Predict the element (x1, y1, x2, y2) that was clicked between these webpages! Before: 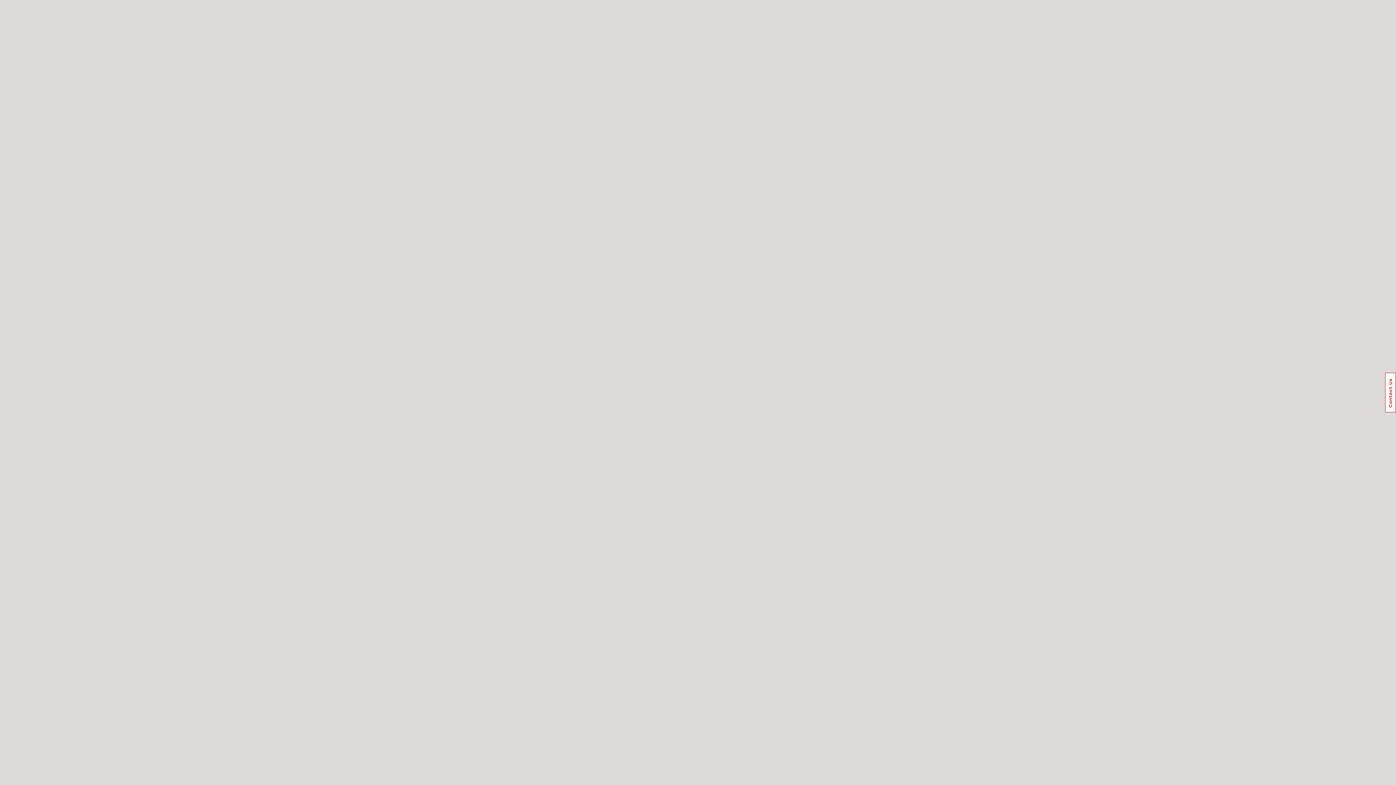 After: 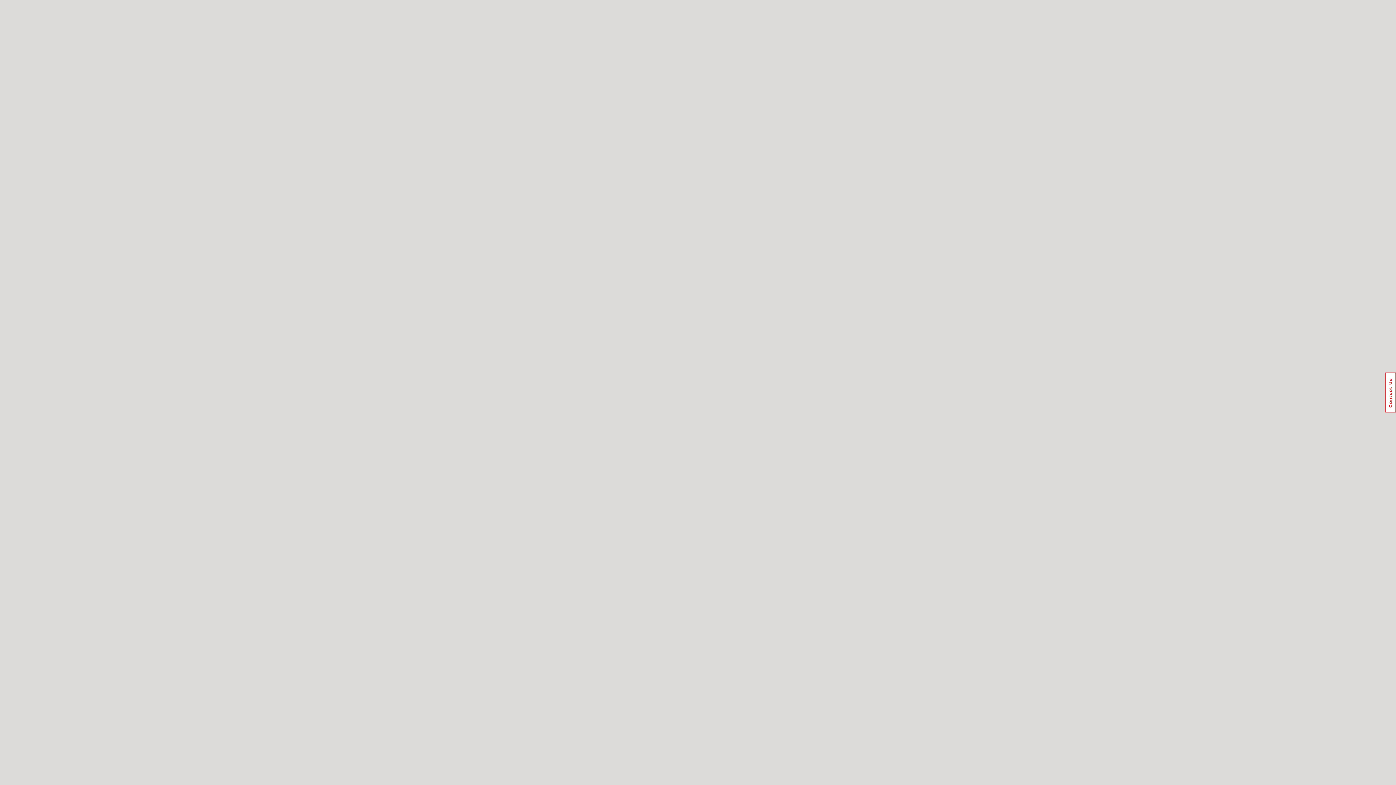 Action: label: Usabilla Feedback Button bbox: (1385, 372, 1396, 412)